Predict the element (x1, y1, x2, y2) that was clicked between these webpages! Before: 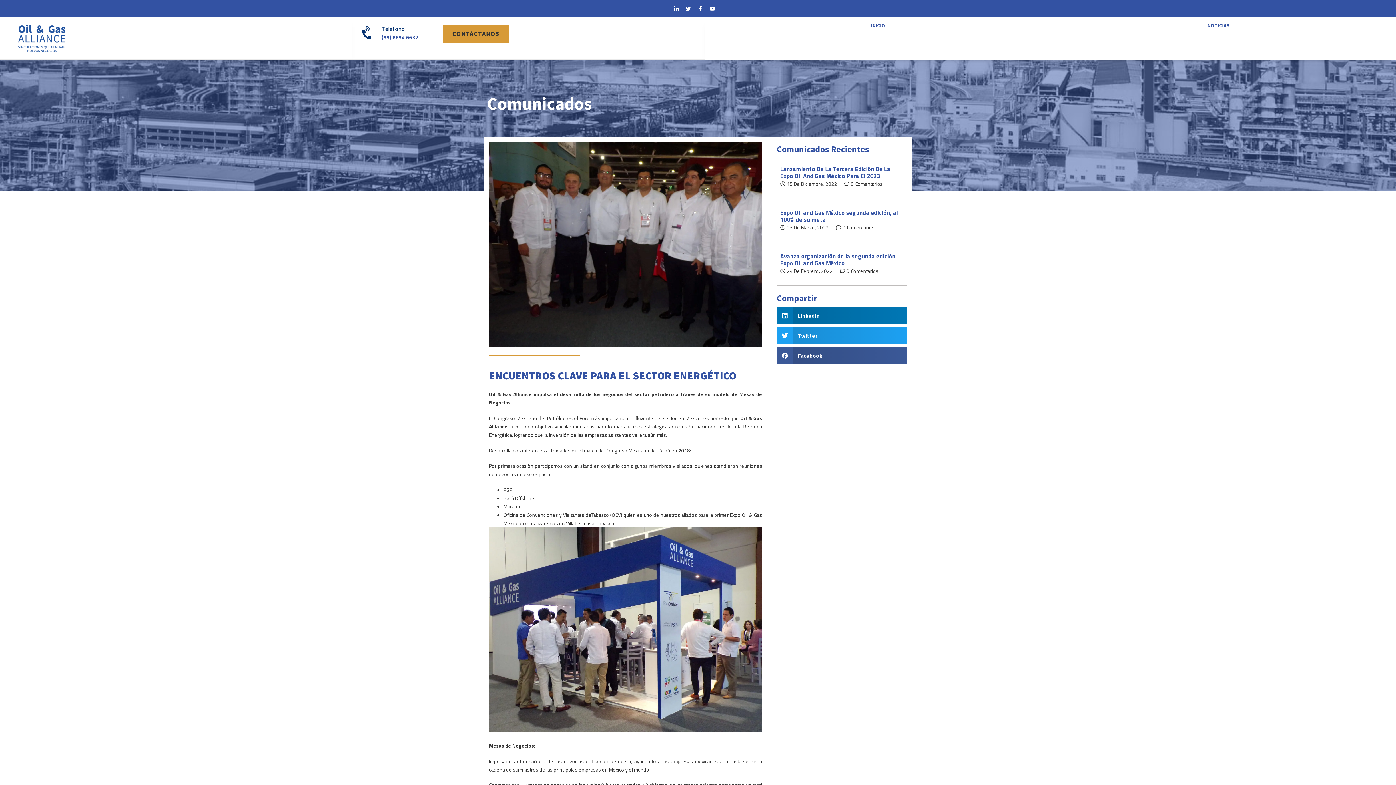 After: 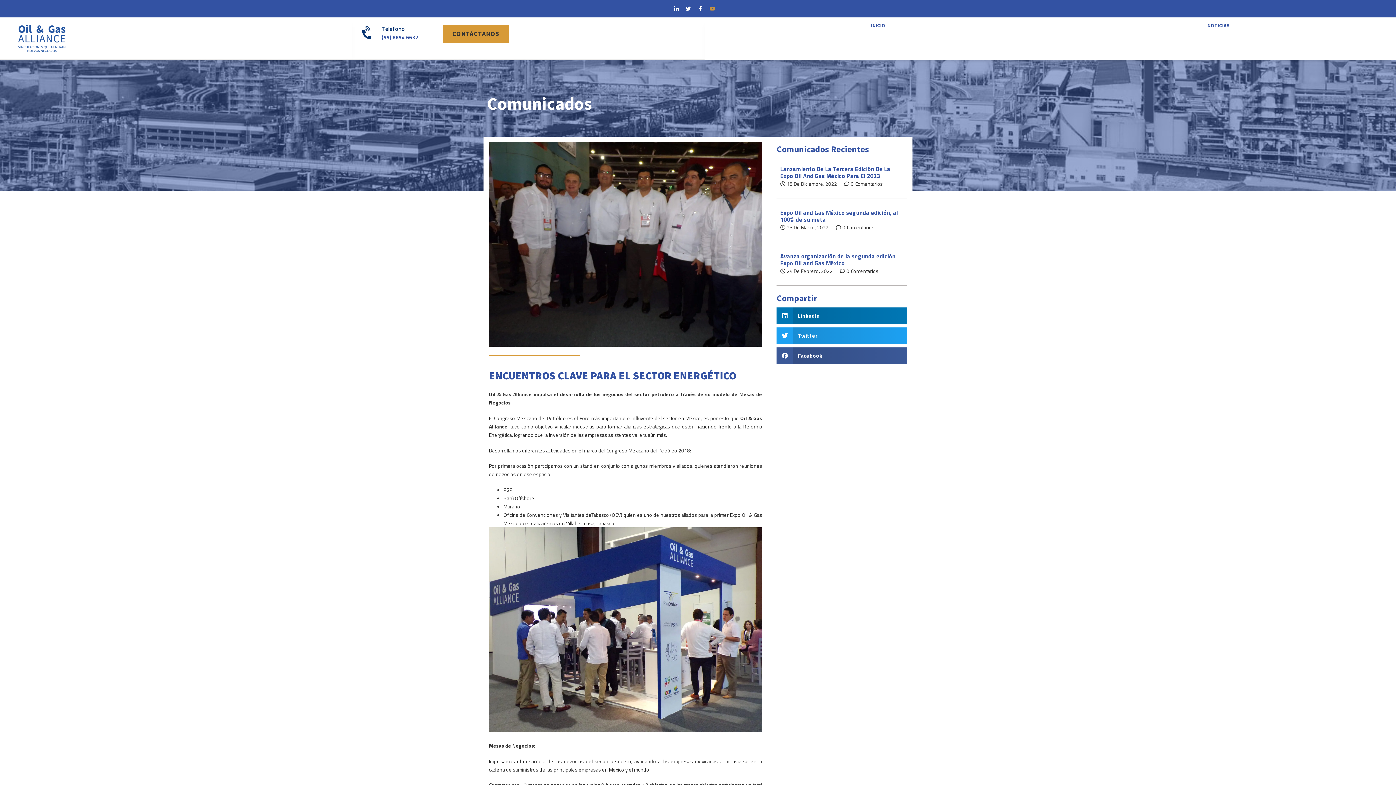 Action: label: Youtube bbox: (707, 3, 717, 13)